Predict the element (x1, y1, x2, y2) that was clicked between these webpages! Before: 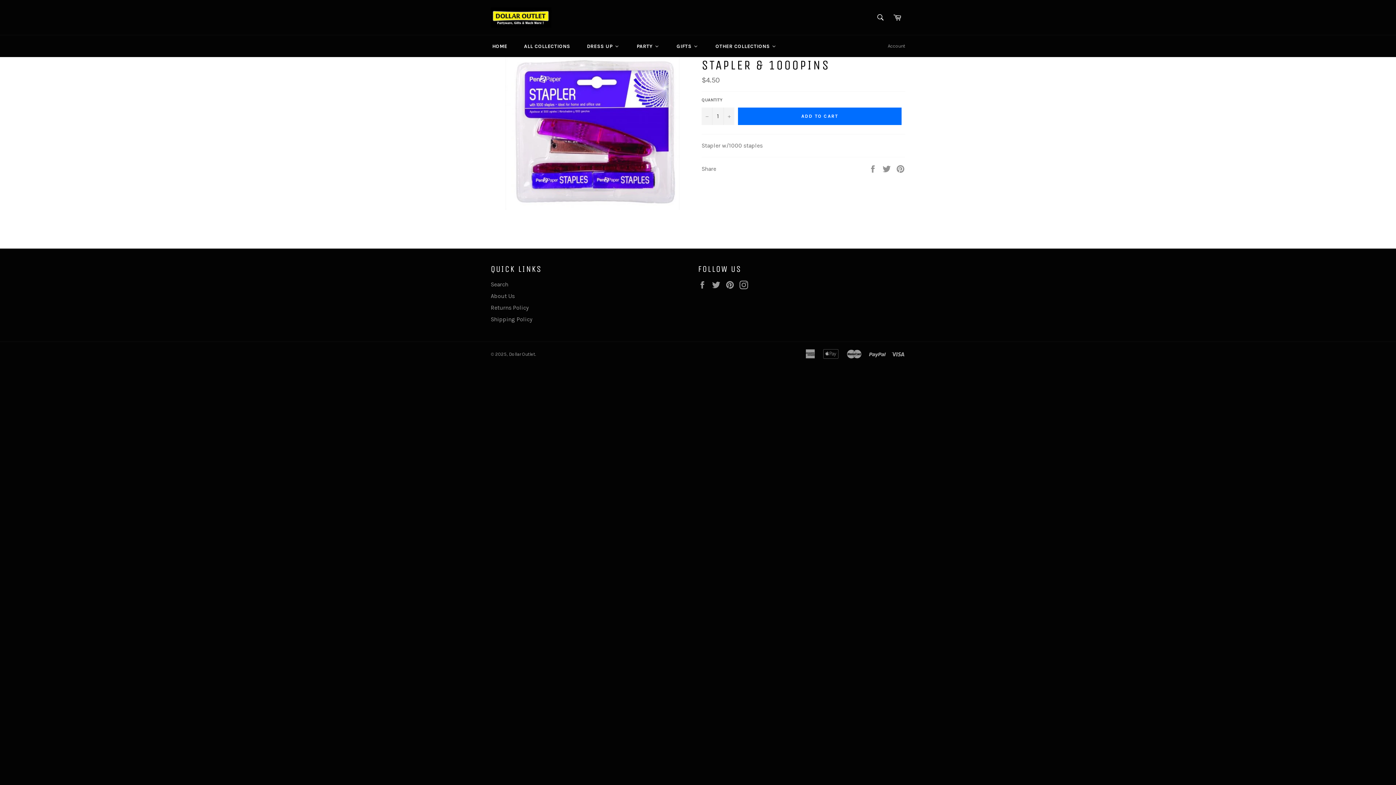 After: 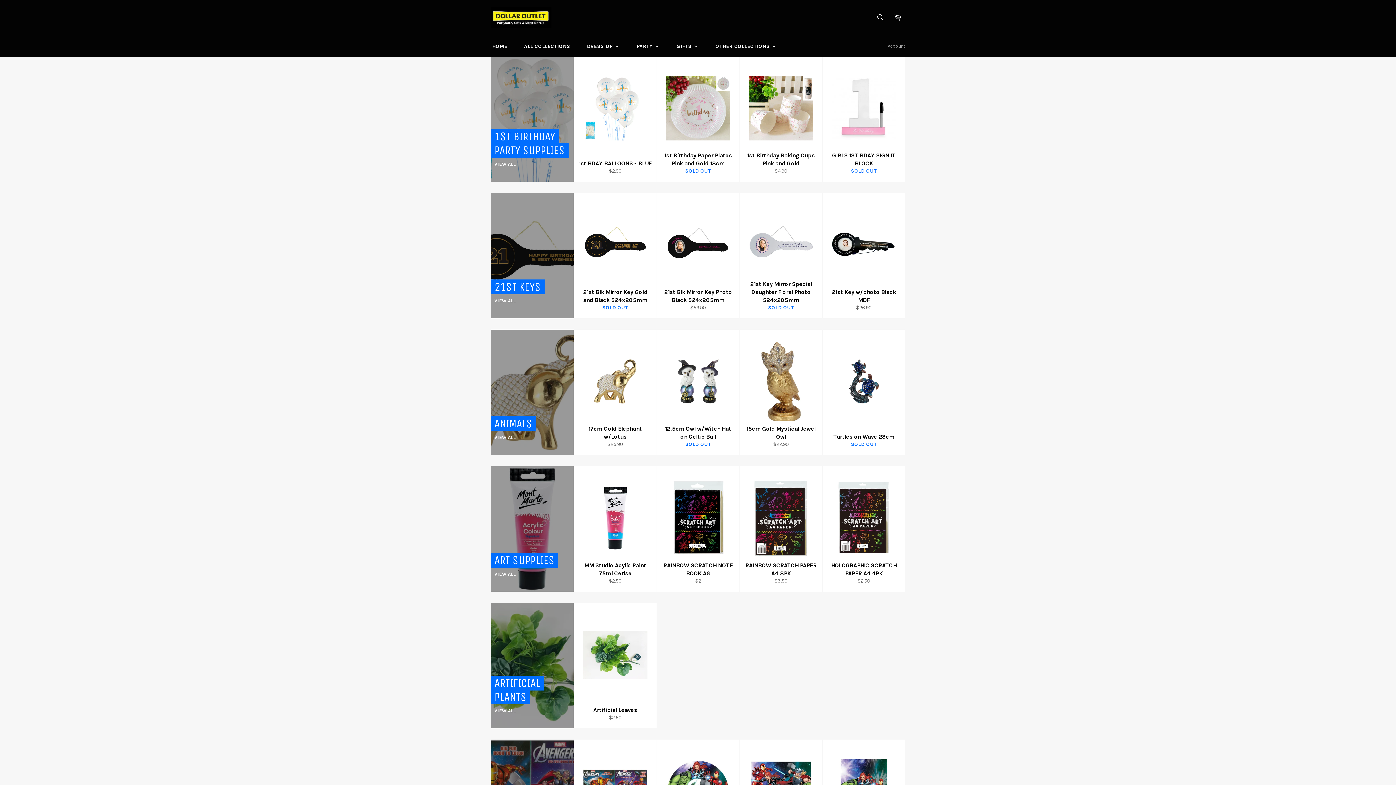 Action: bbox: (515, 35, 578, 57) label: All Collections